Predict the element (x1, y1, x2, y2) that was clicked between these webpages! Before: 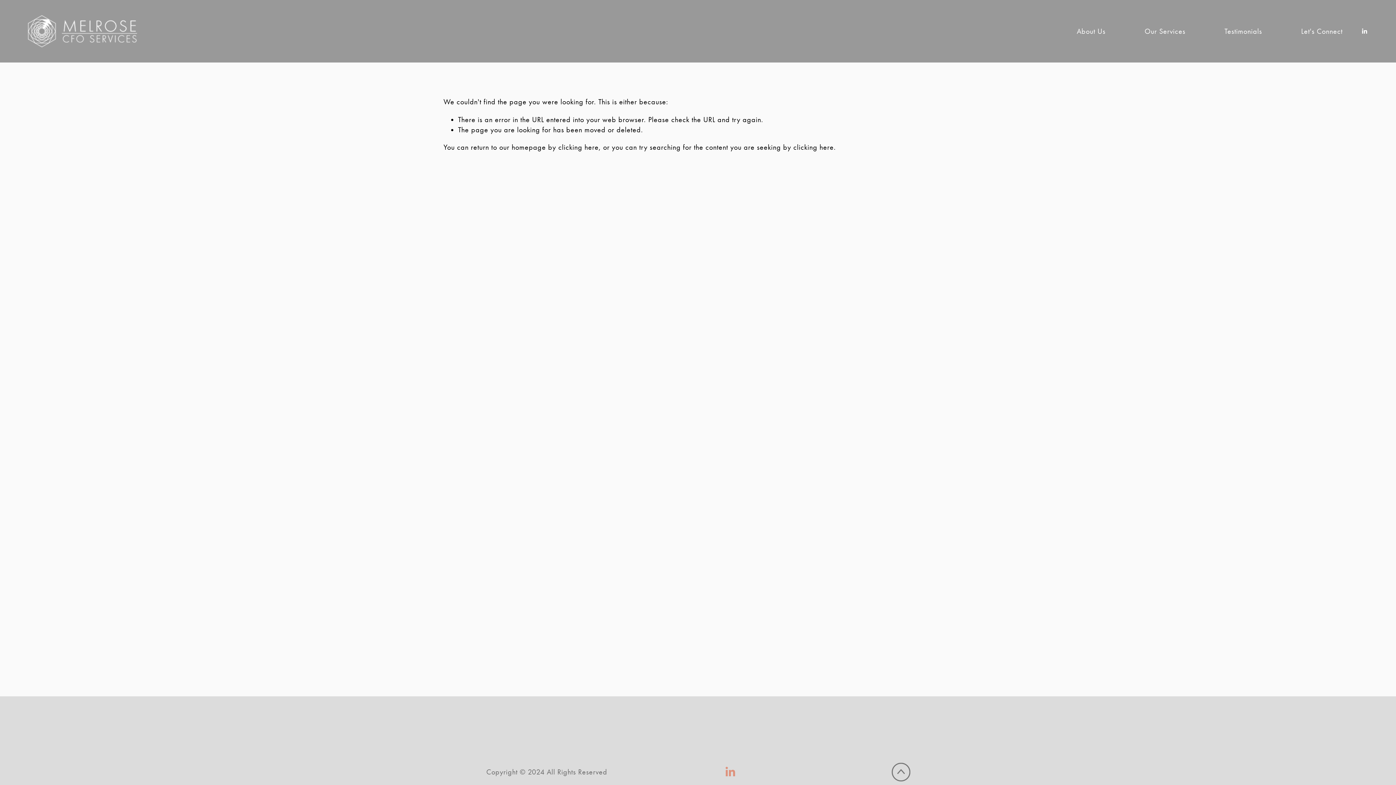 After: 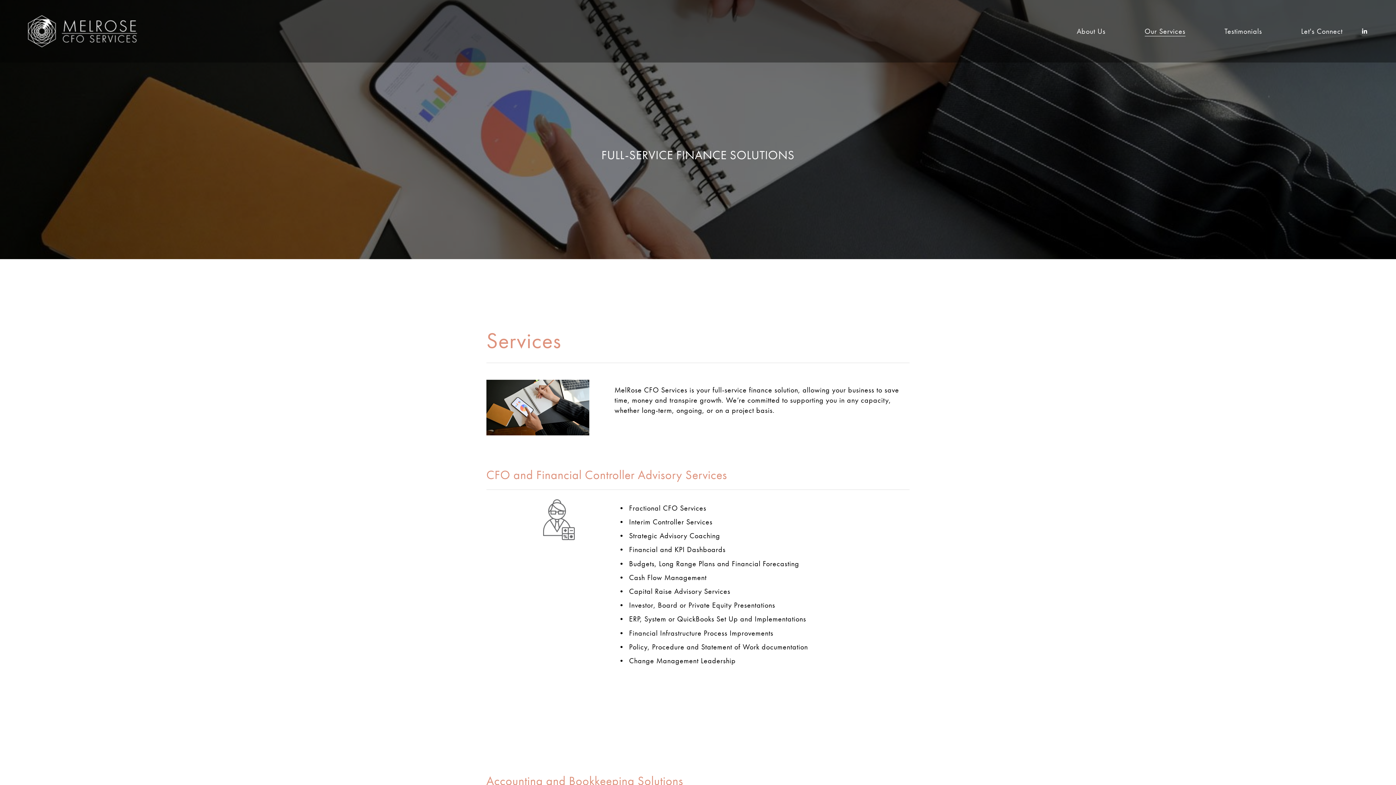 Action: bbox: (1144, 25, 1185, 37) label: Our Services